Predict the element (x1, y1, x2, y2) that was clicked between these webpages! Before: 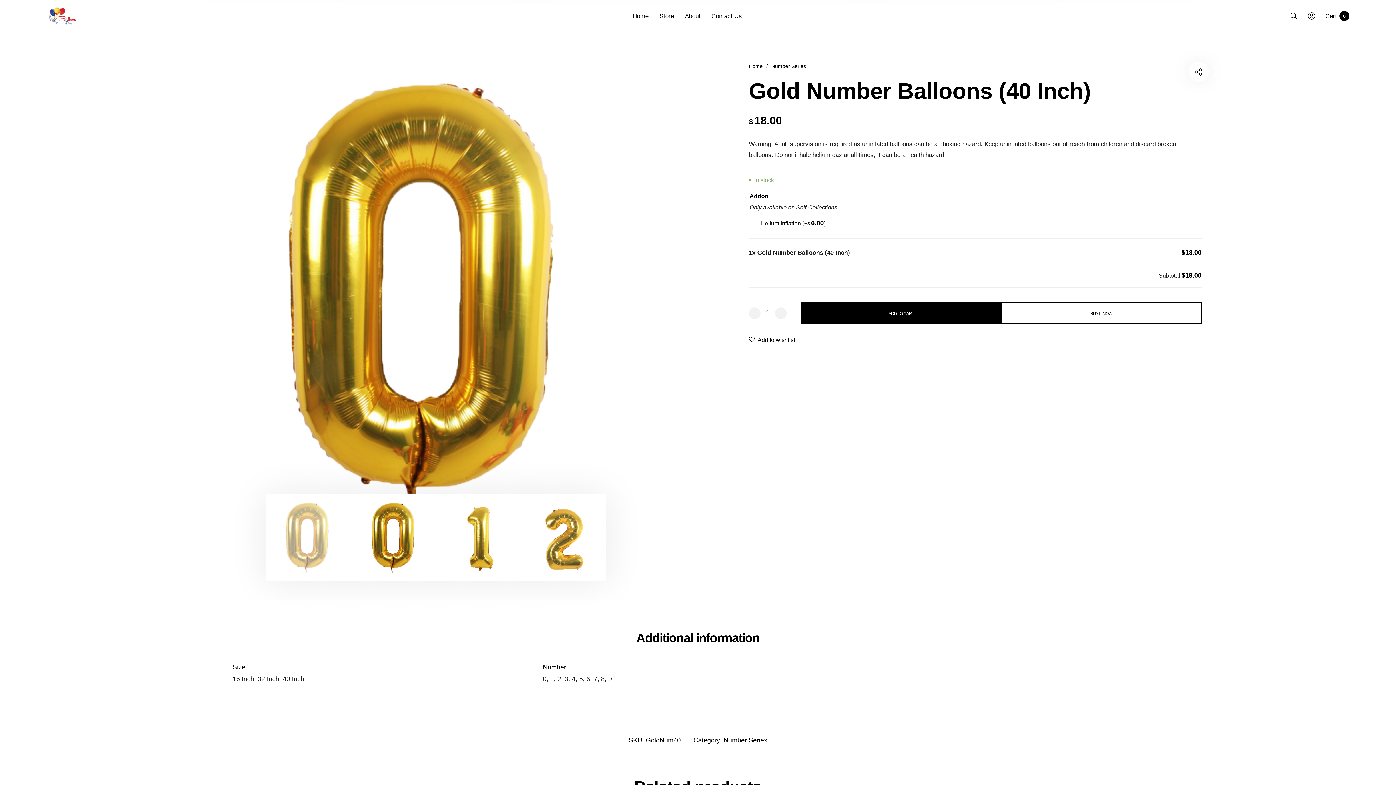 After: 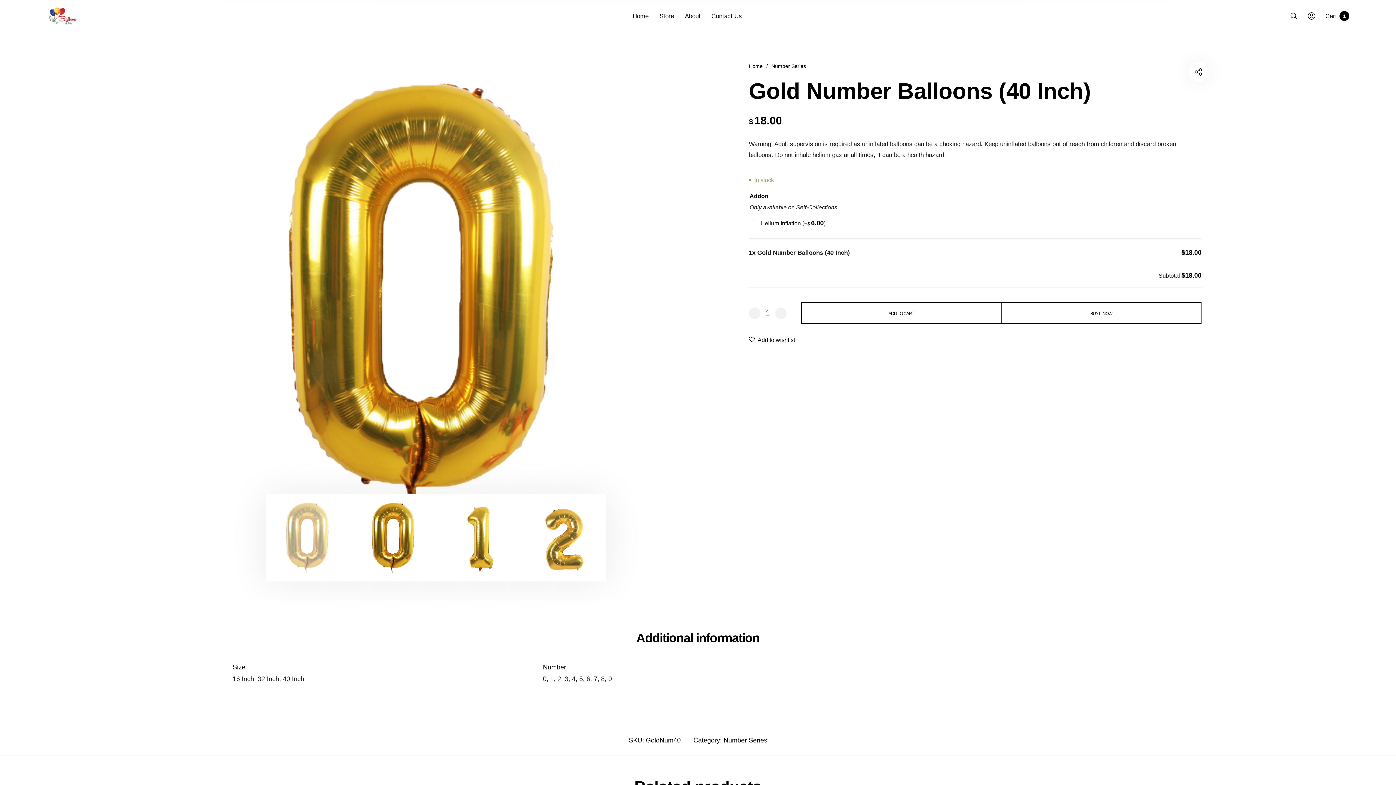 Action: bbox: (801, 302, 1001, 324) label: ADD TO CART